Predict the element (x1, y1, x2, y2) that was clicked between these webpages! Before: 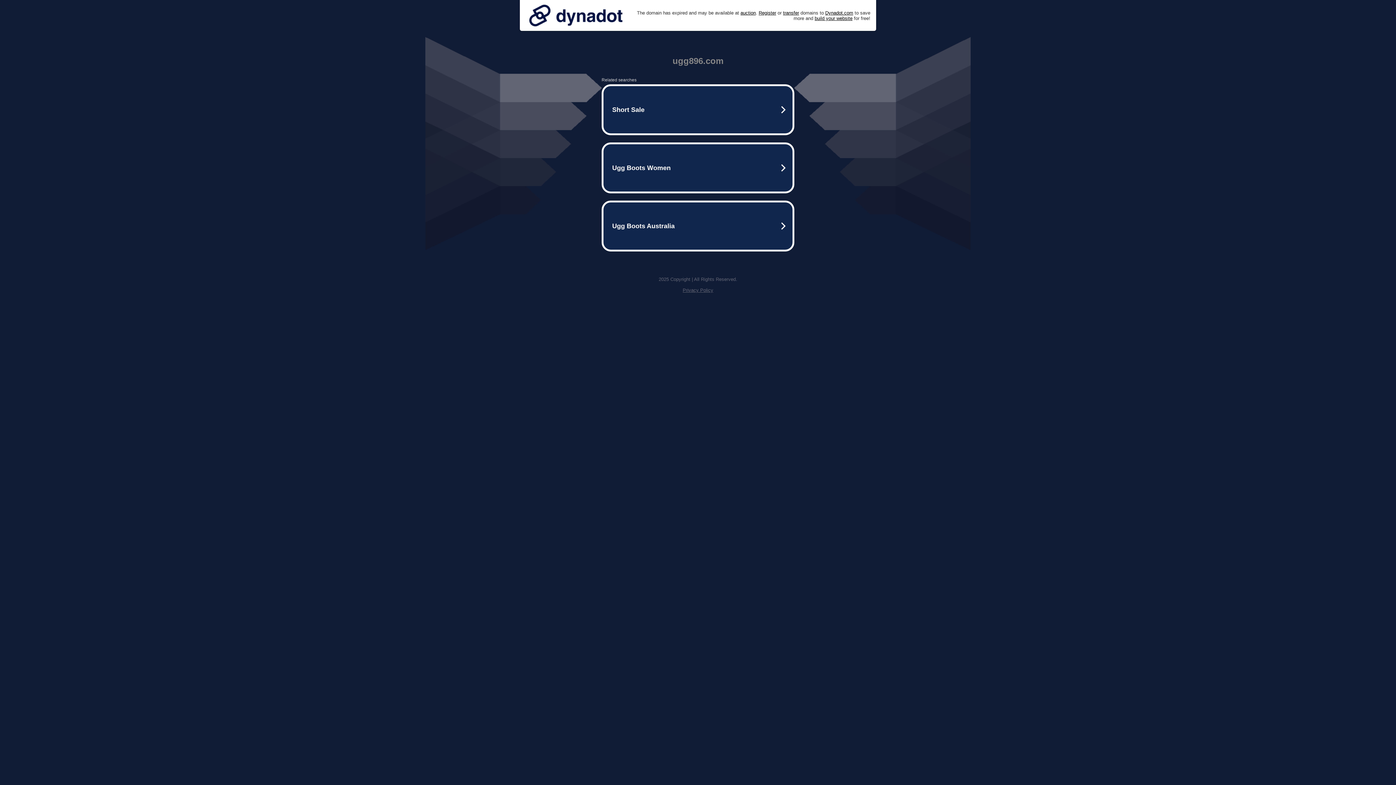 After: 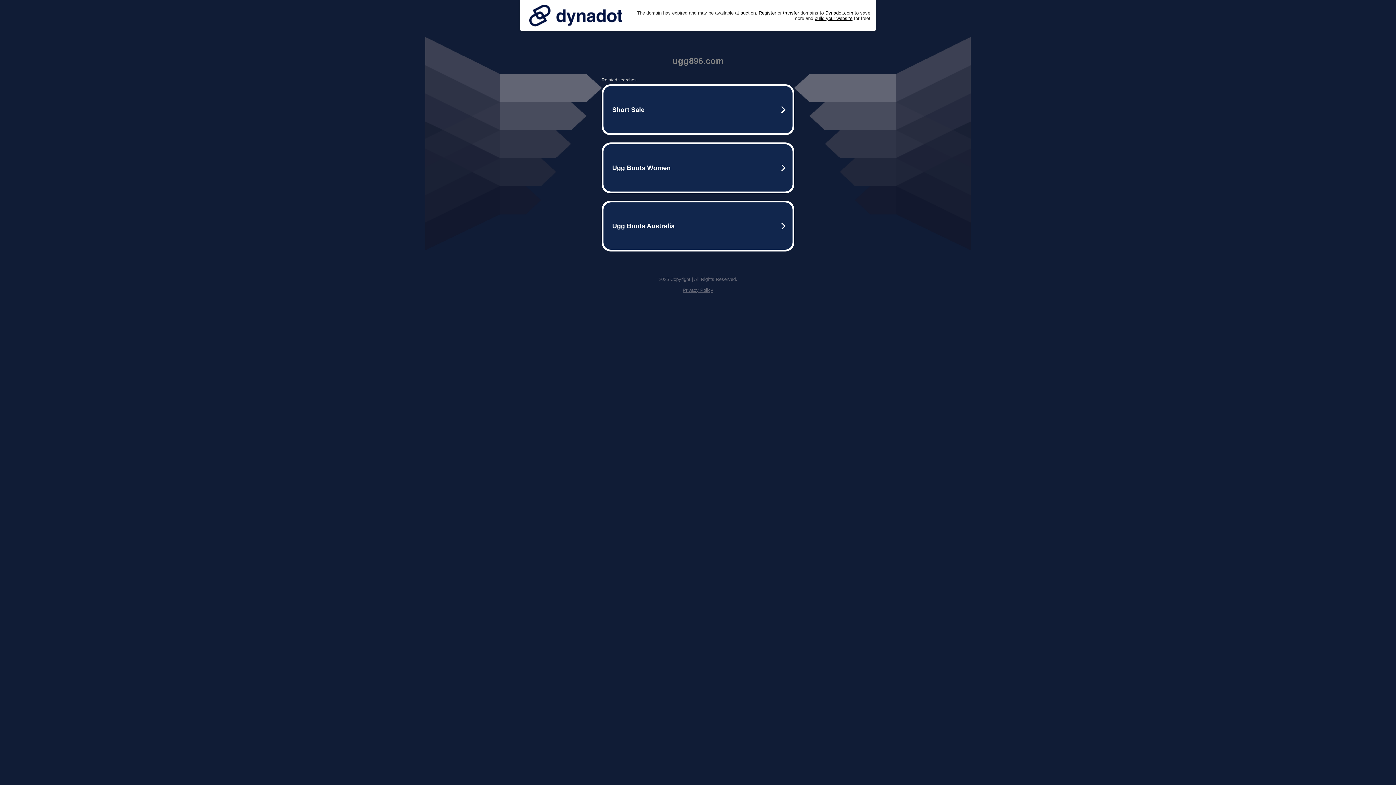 Action: bbox: (525, 0, 626, 30)